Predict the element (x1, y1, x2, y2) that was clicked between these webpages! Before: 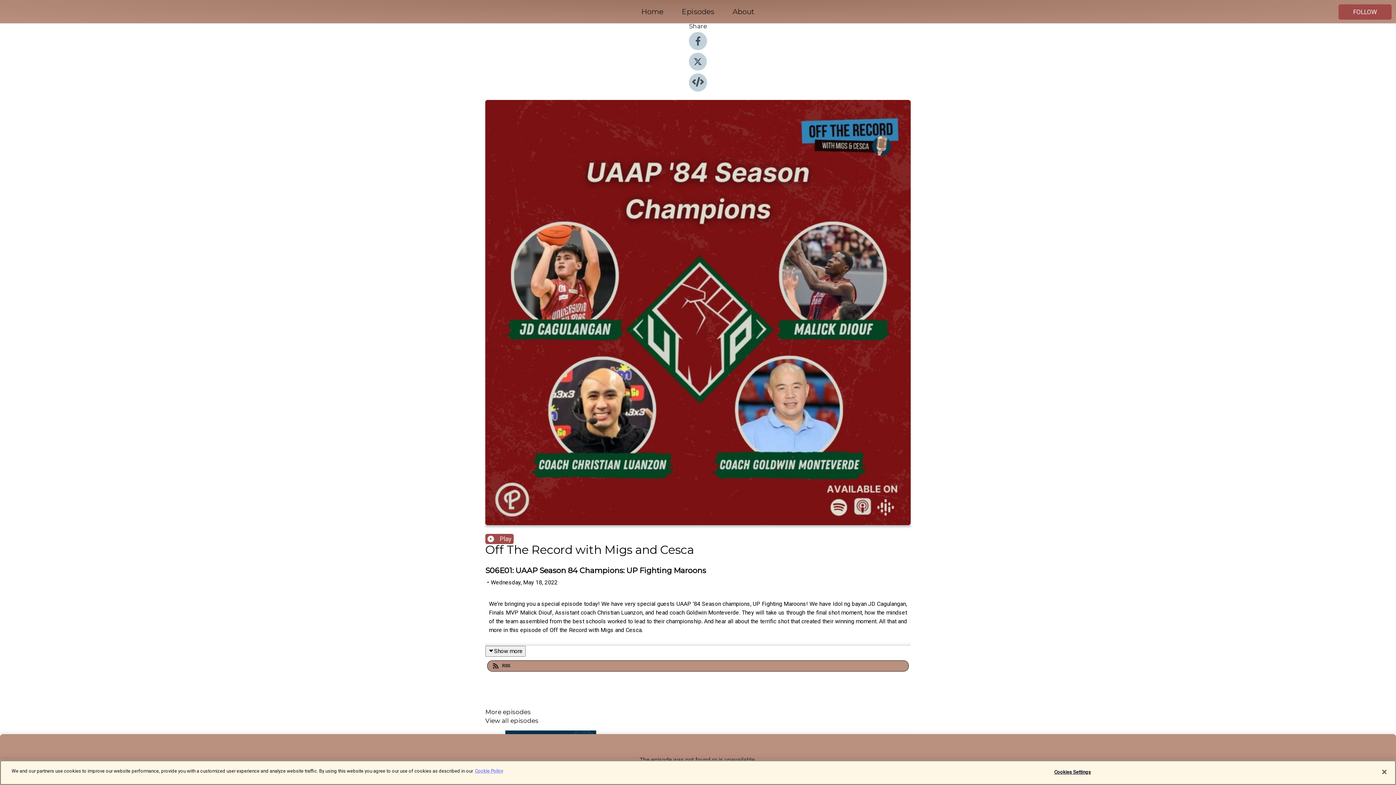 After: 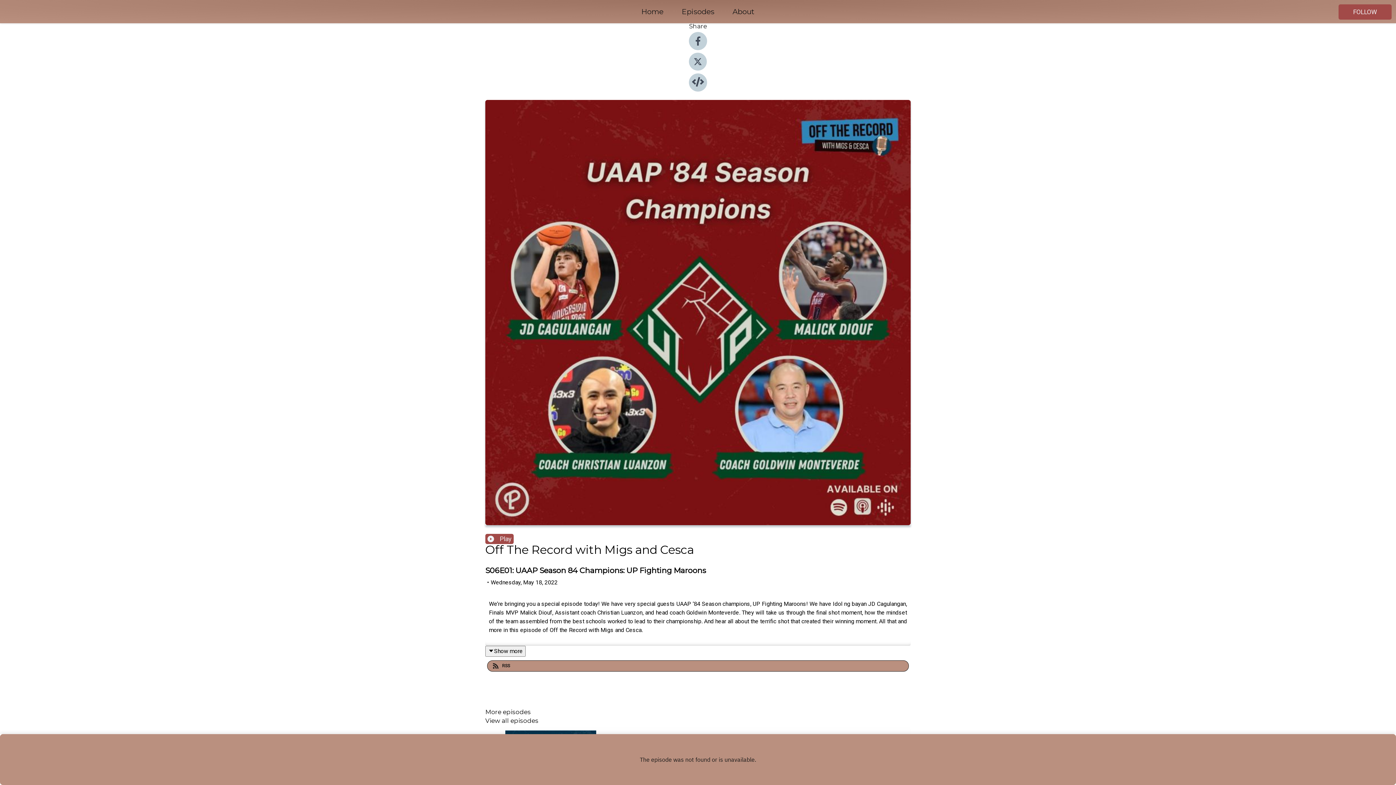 Action: label: Close bbox: (1376, 764, 1392, 780)